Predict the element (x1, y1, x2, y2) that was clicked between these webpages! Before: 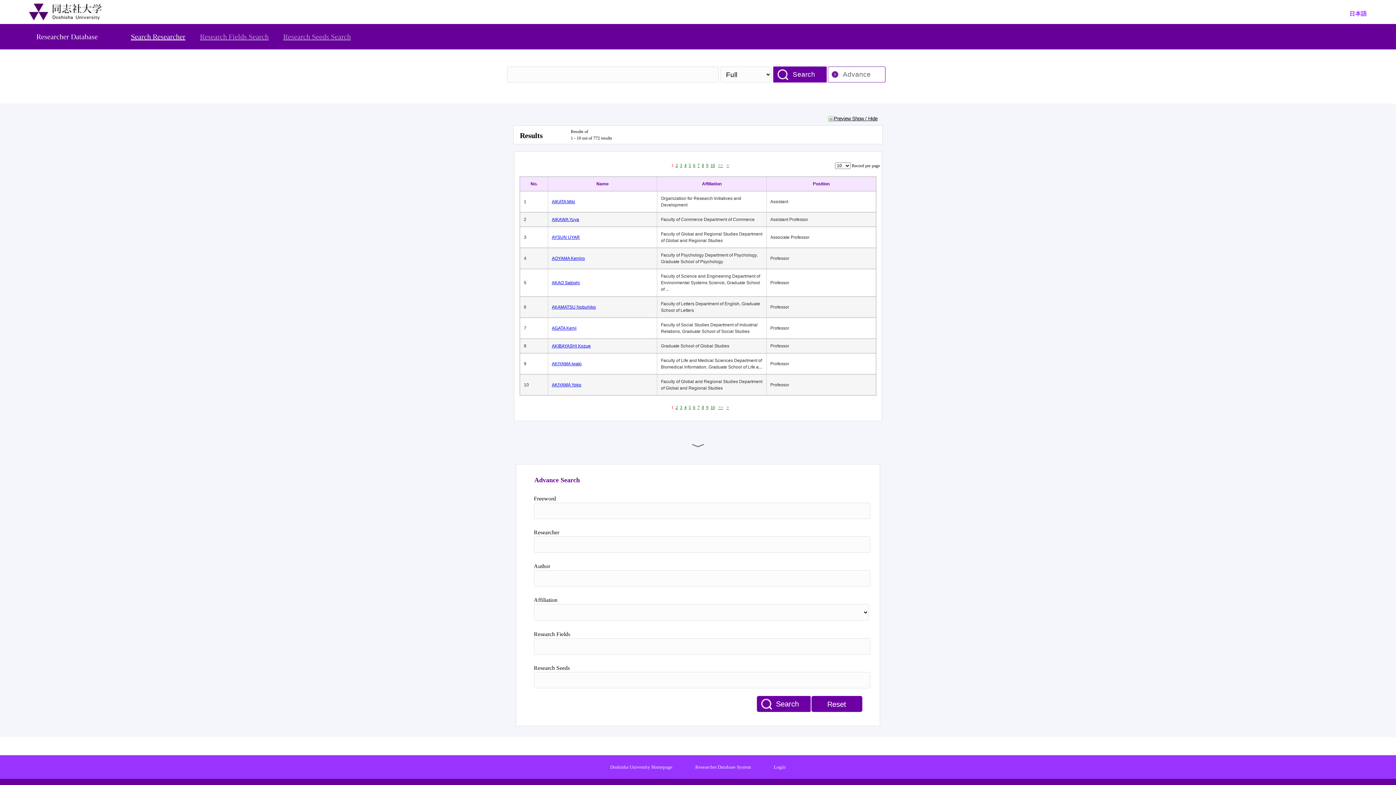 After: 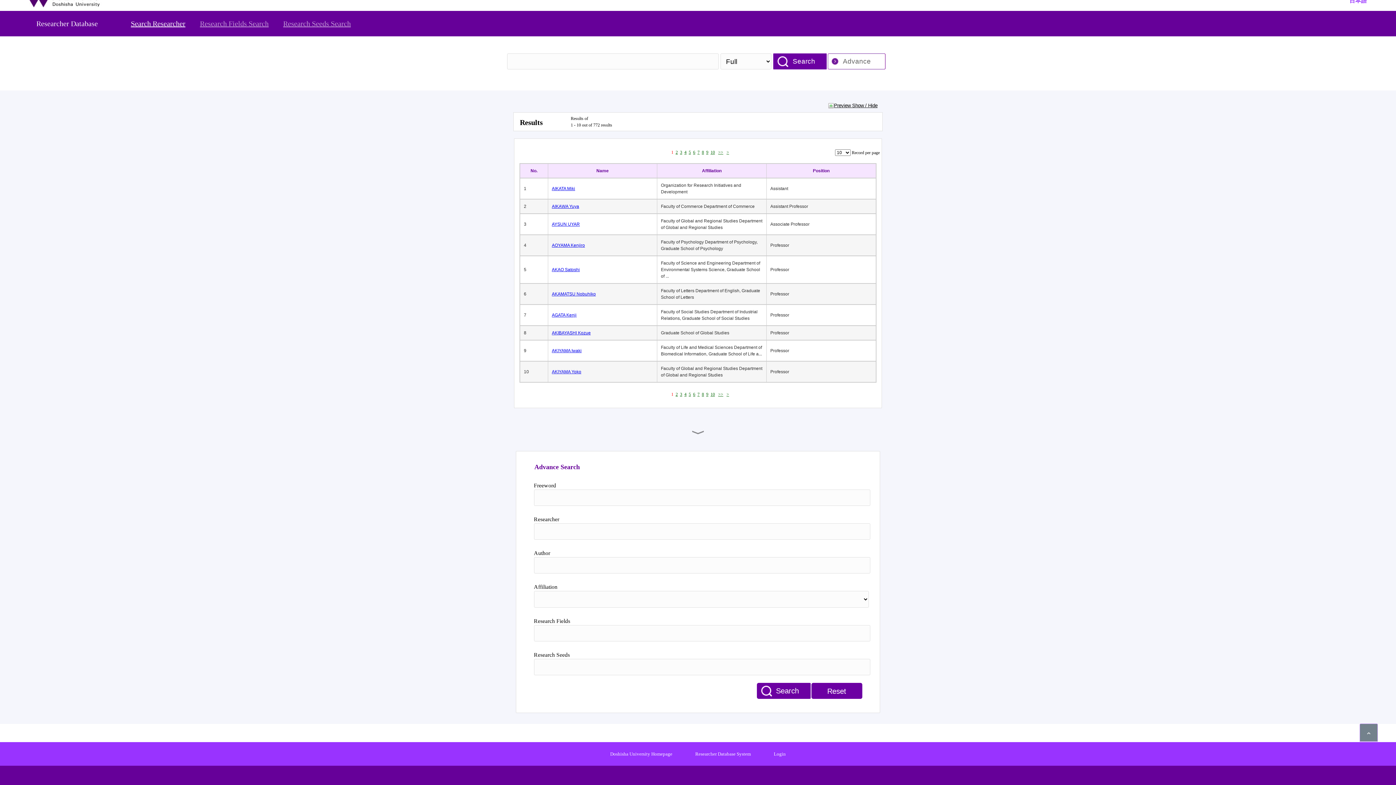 Action: label: Advance bbox: (828, 66, 886, 82)